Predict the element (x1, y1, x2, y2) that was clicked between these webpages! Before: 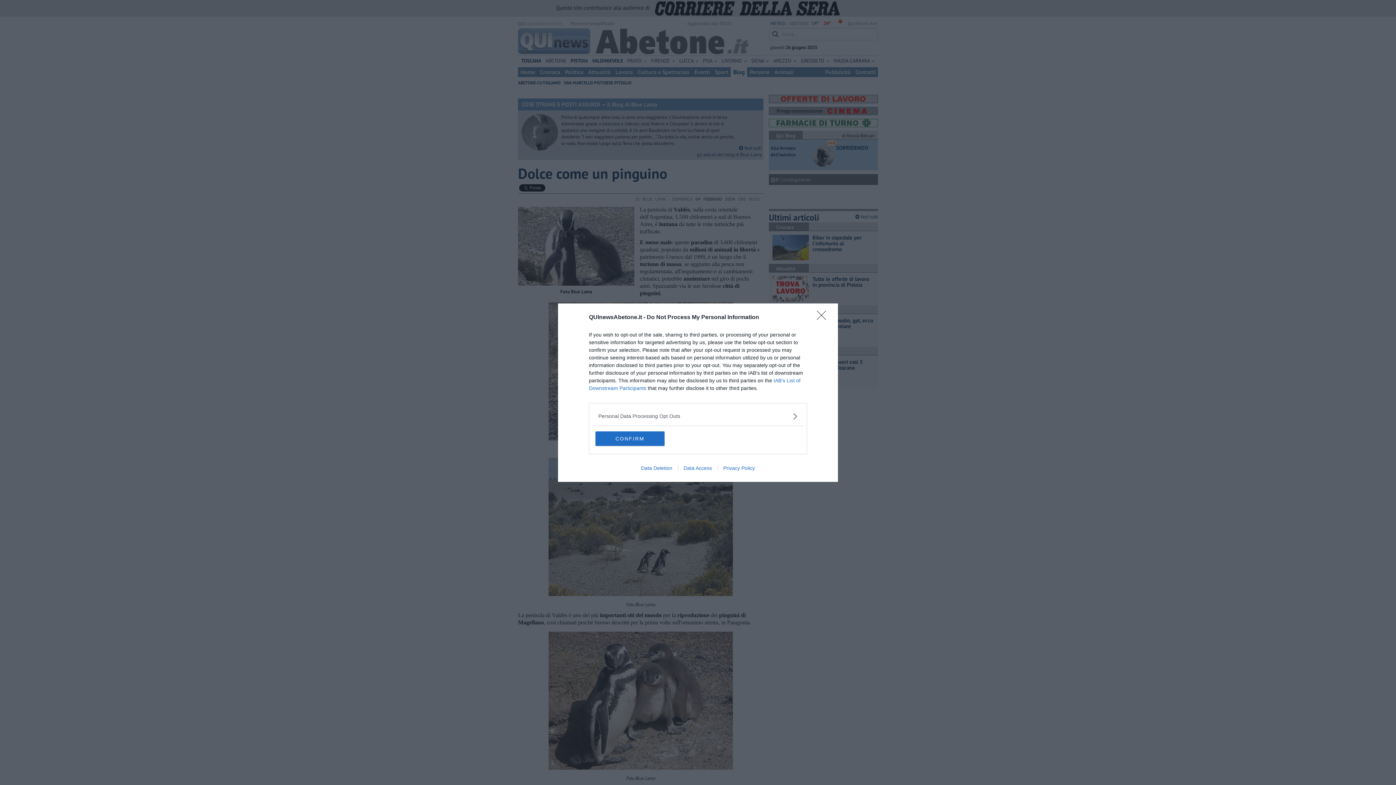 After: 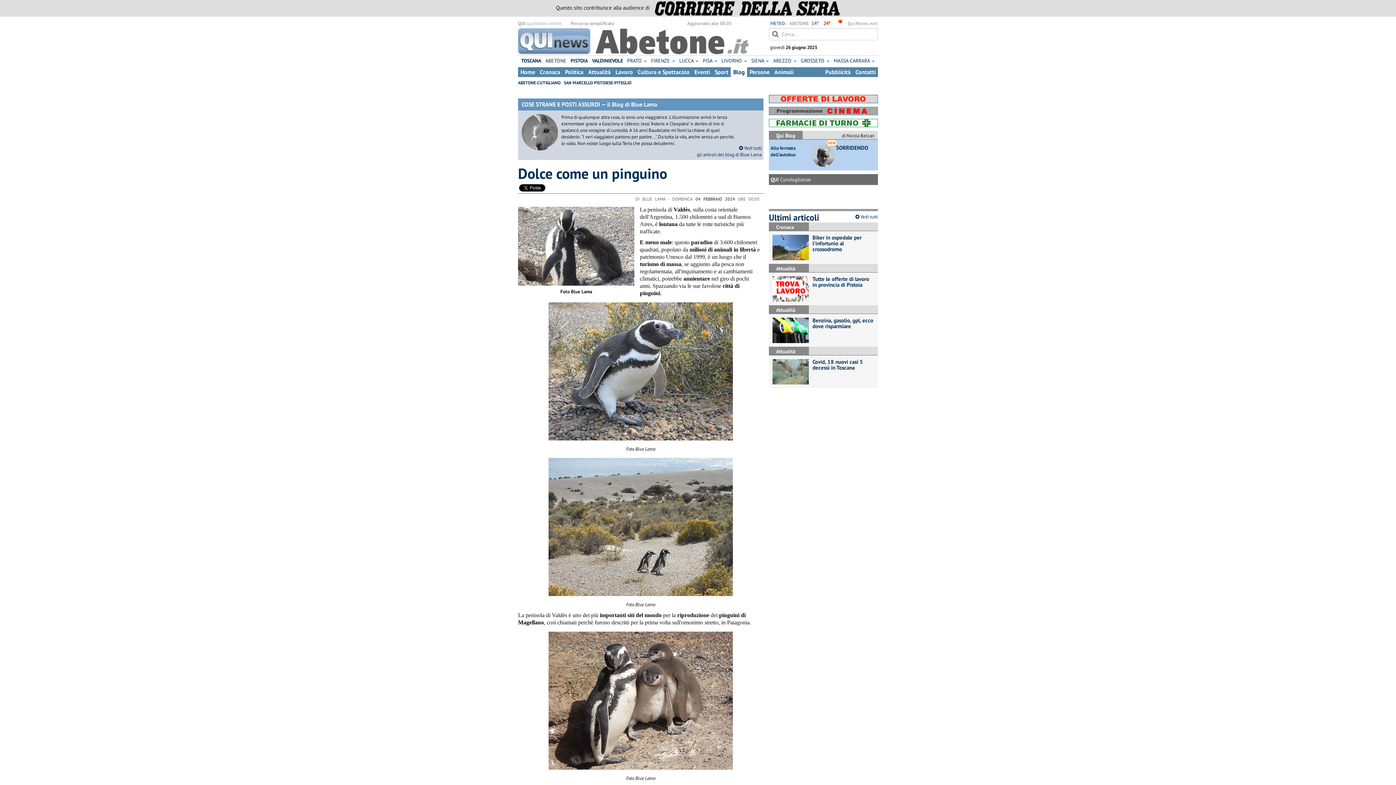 Action: label: CONFIRM bbox: (595, 431, 664, 446)